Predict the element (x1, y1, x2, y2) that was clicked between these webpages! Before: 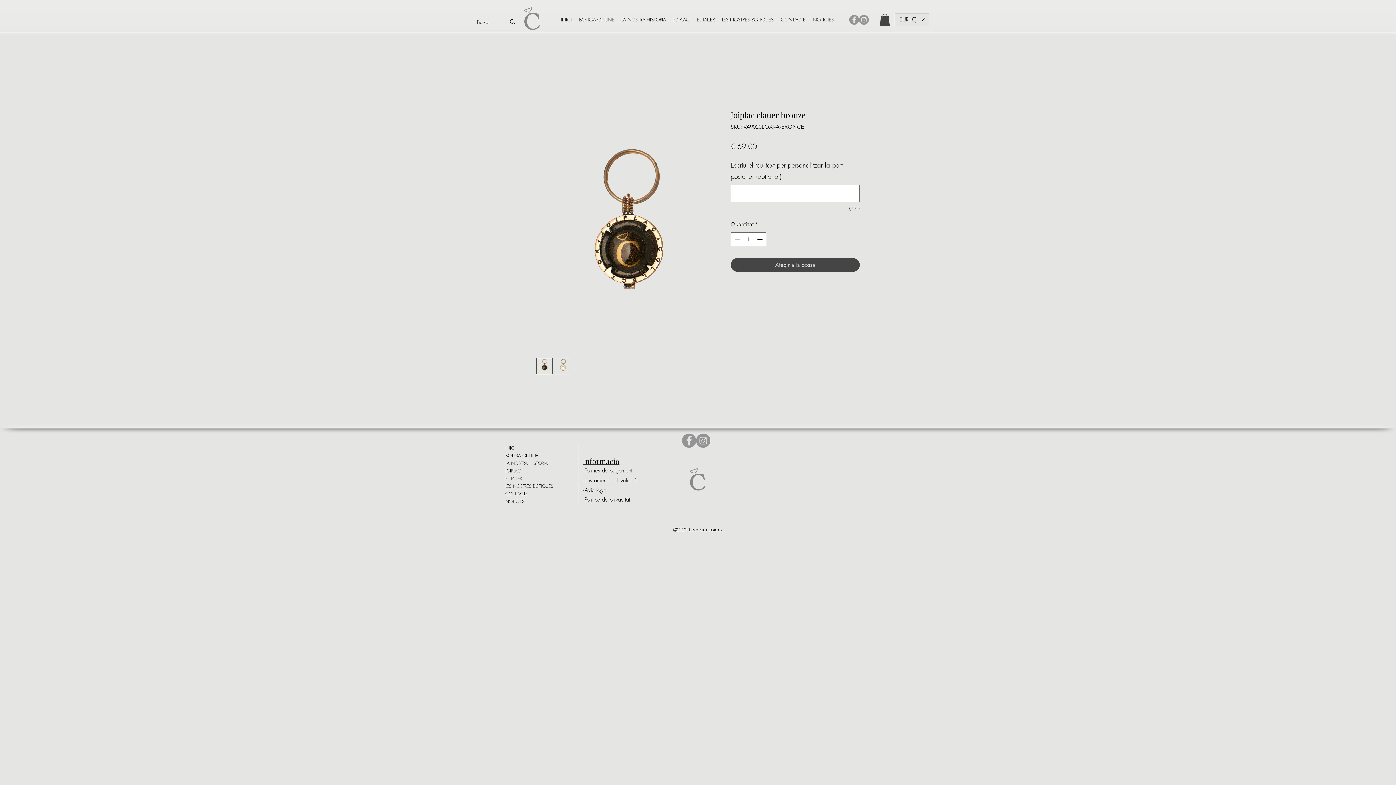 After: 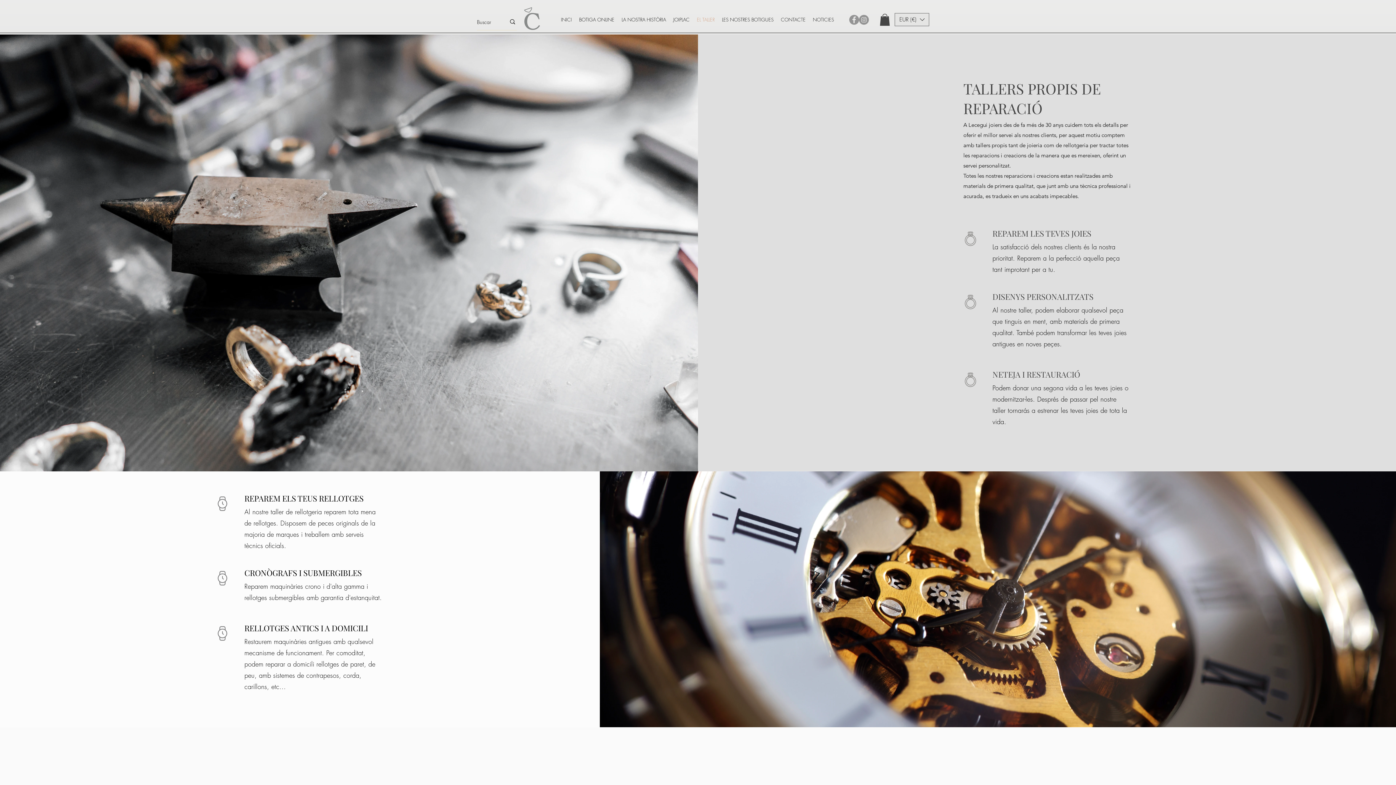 Action: label: EL TALLER bbox: (693, 13, 718, 26)